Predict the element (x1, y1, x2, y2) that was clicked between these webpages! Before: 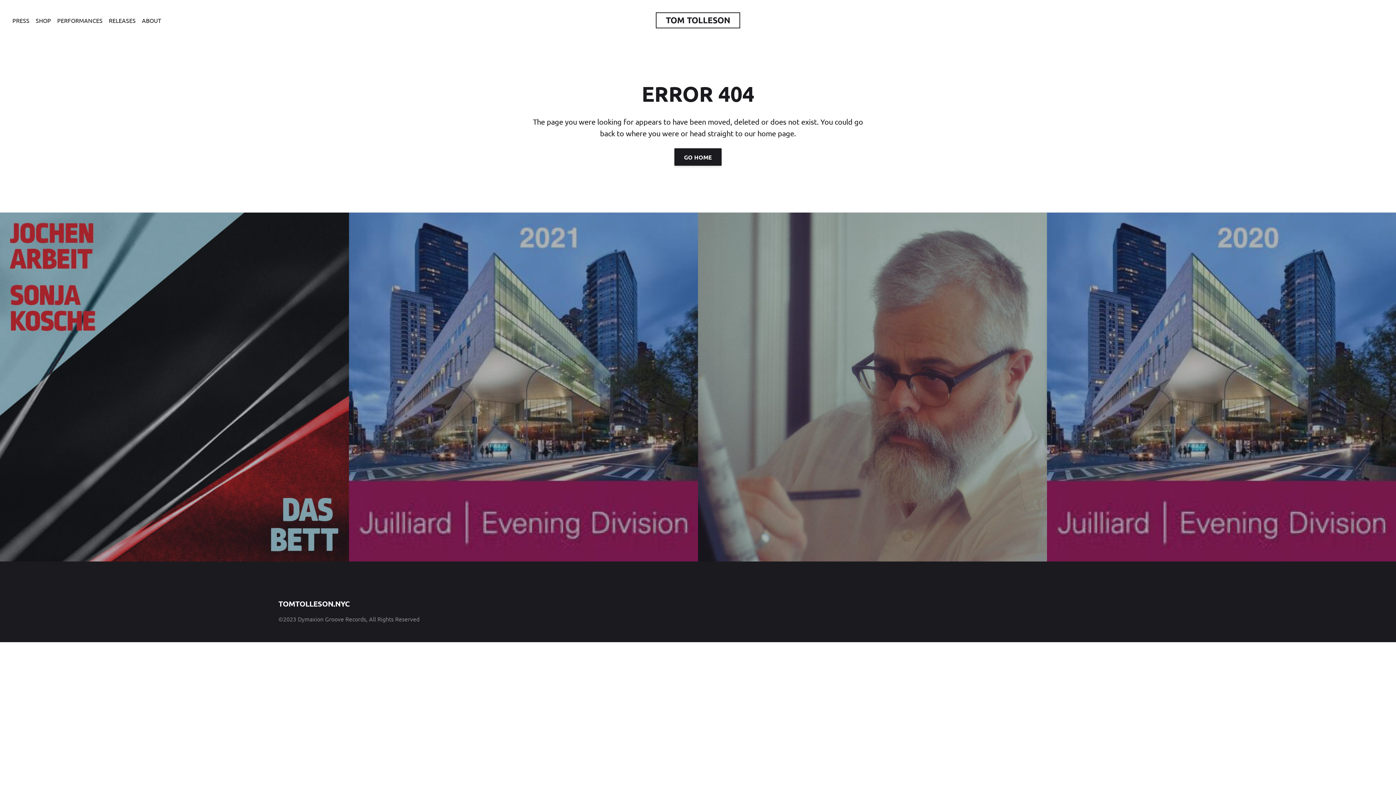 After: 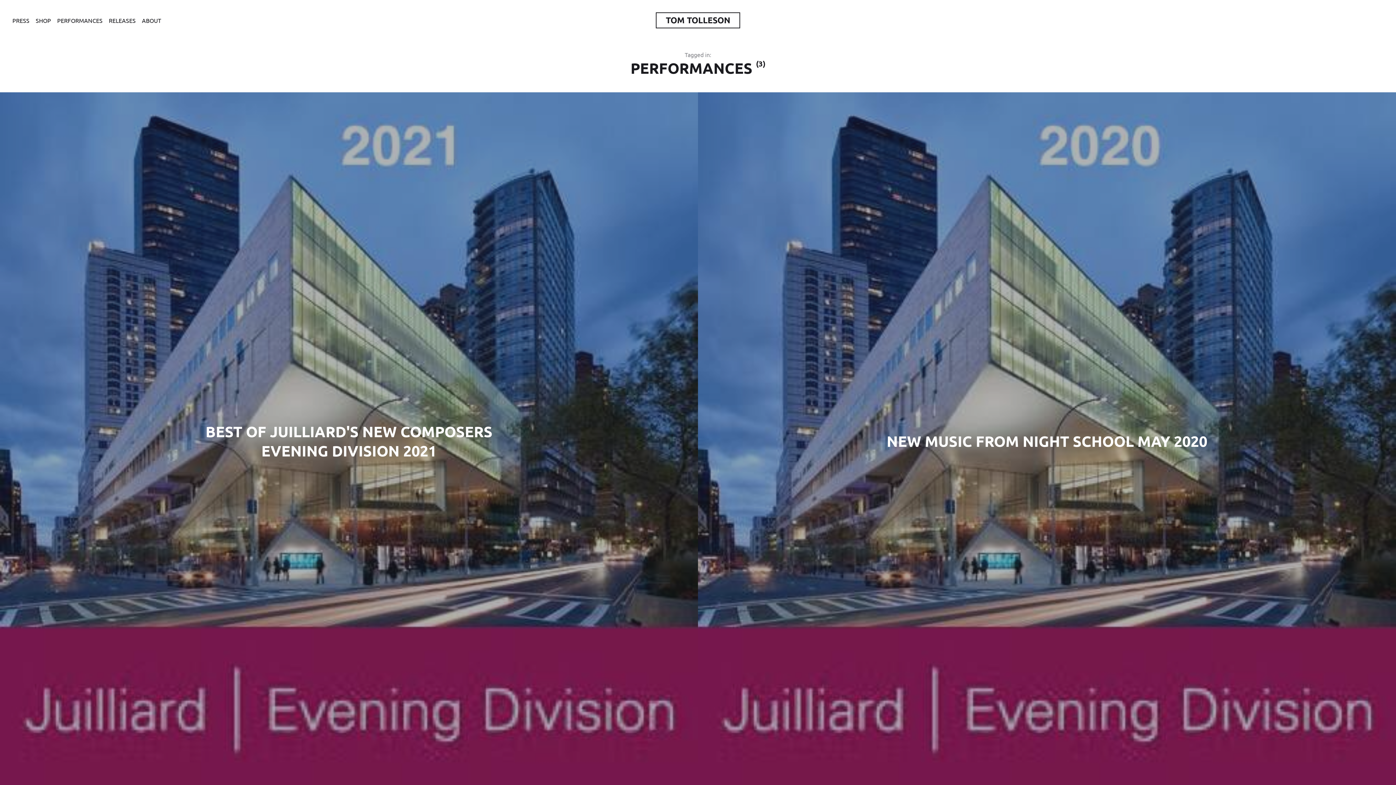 Action: label: PERFORMANCES bbox: (54, 12, 105, 27)